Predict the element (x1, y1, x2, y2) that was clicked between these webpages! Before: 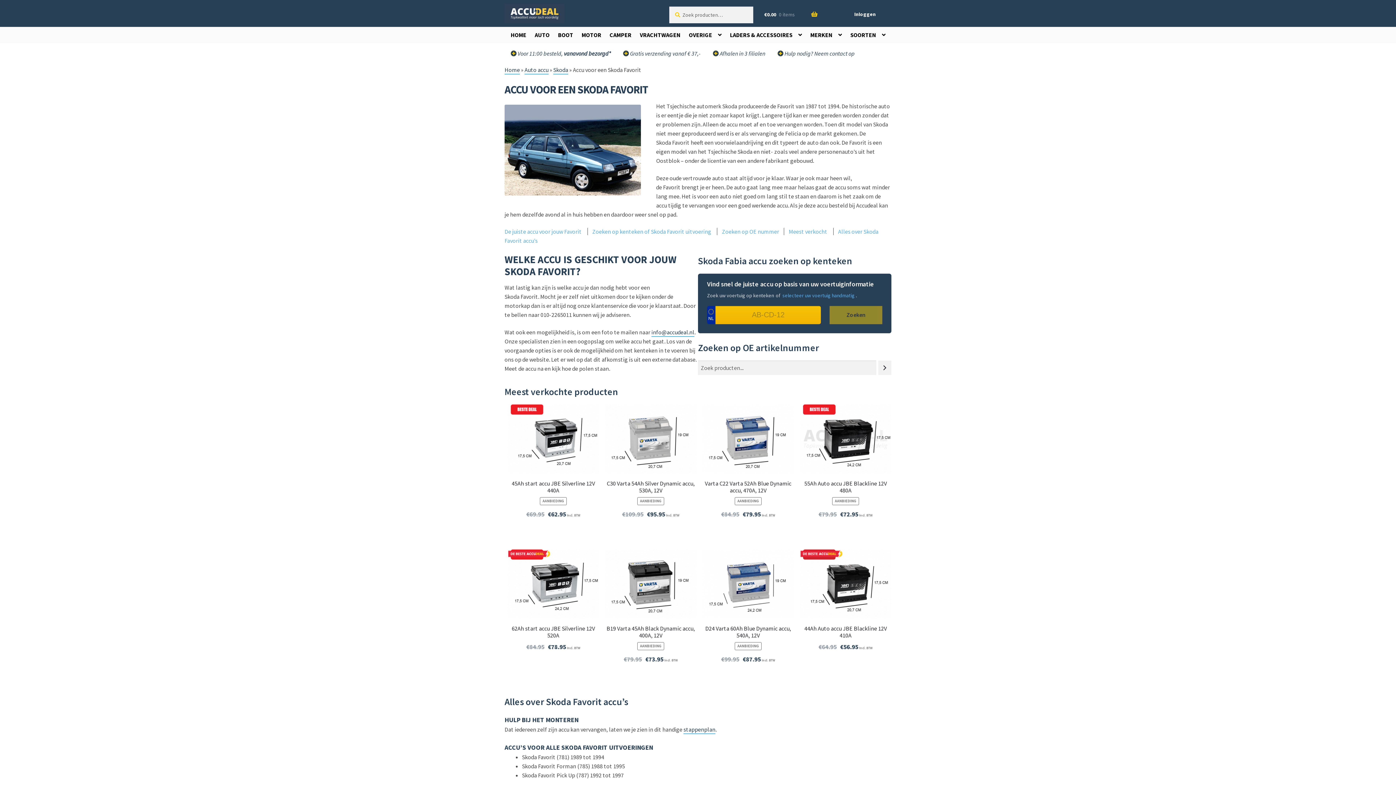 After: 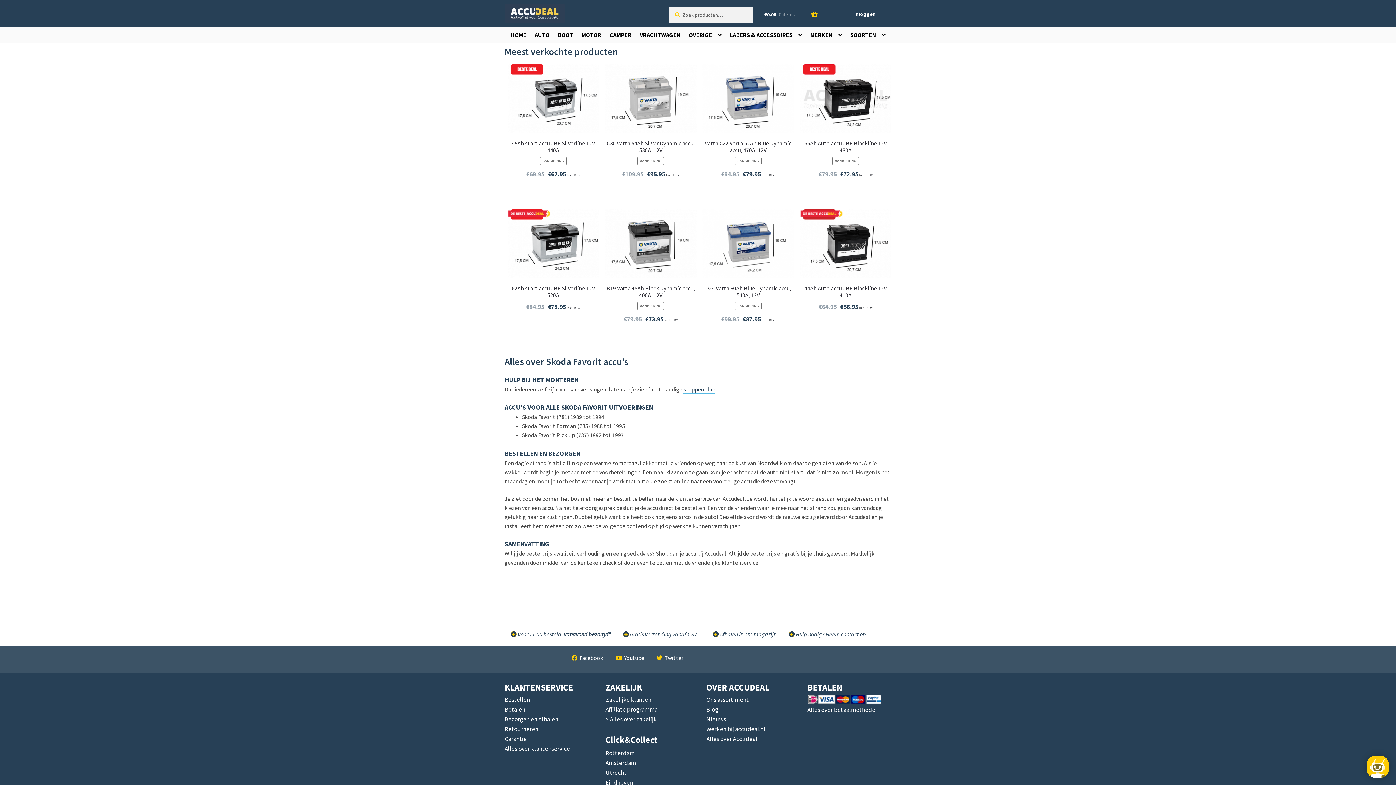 Action: label: Zoeken op OE nummer bbox: (722, 228, 779, 235)